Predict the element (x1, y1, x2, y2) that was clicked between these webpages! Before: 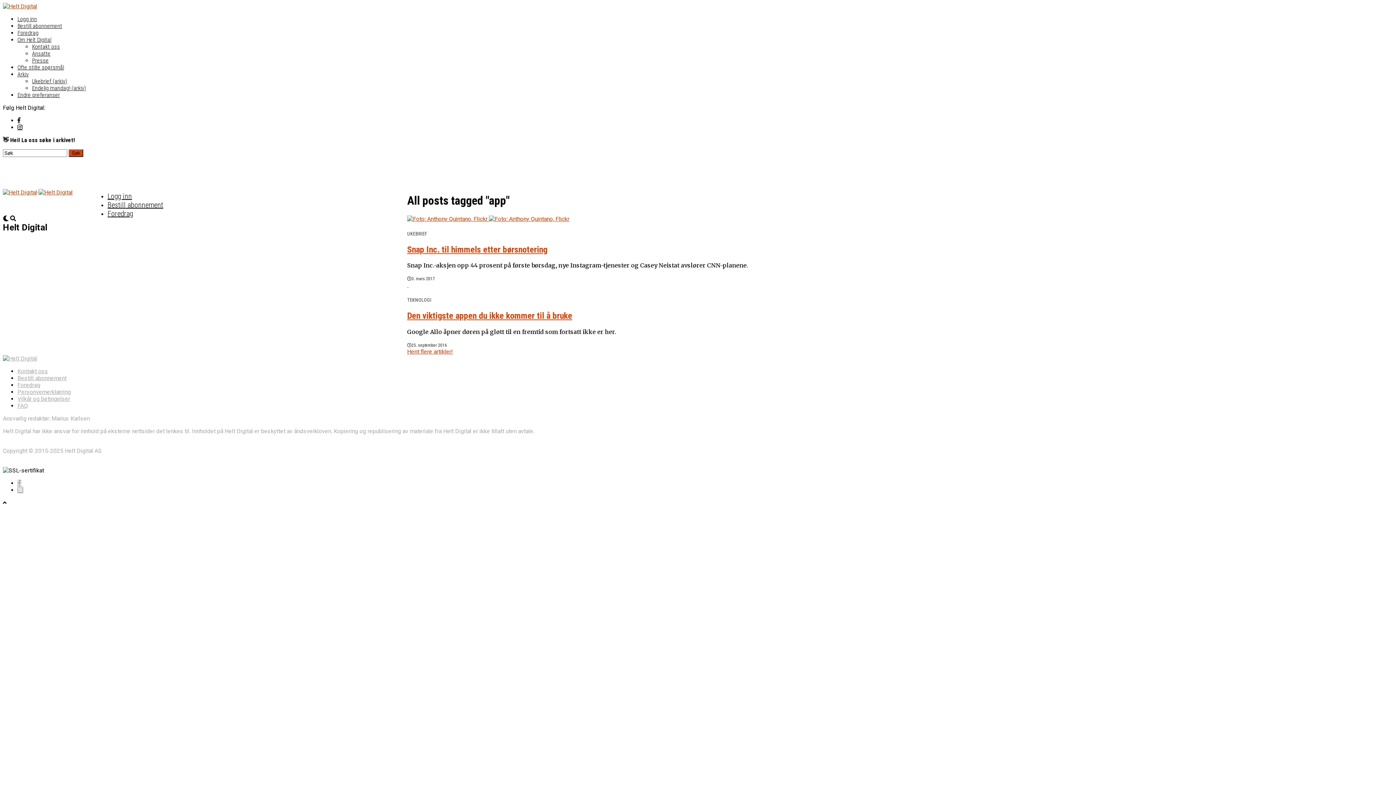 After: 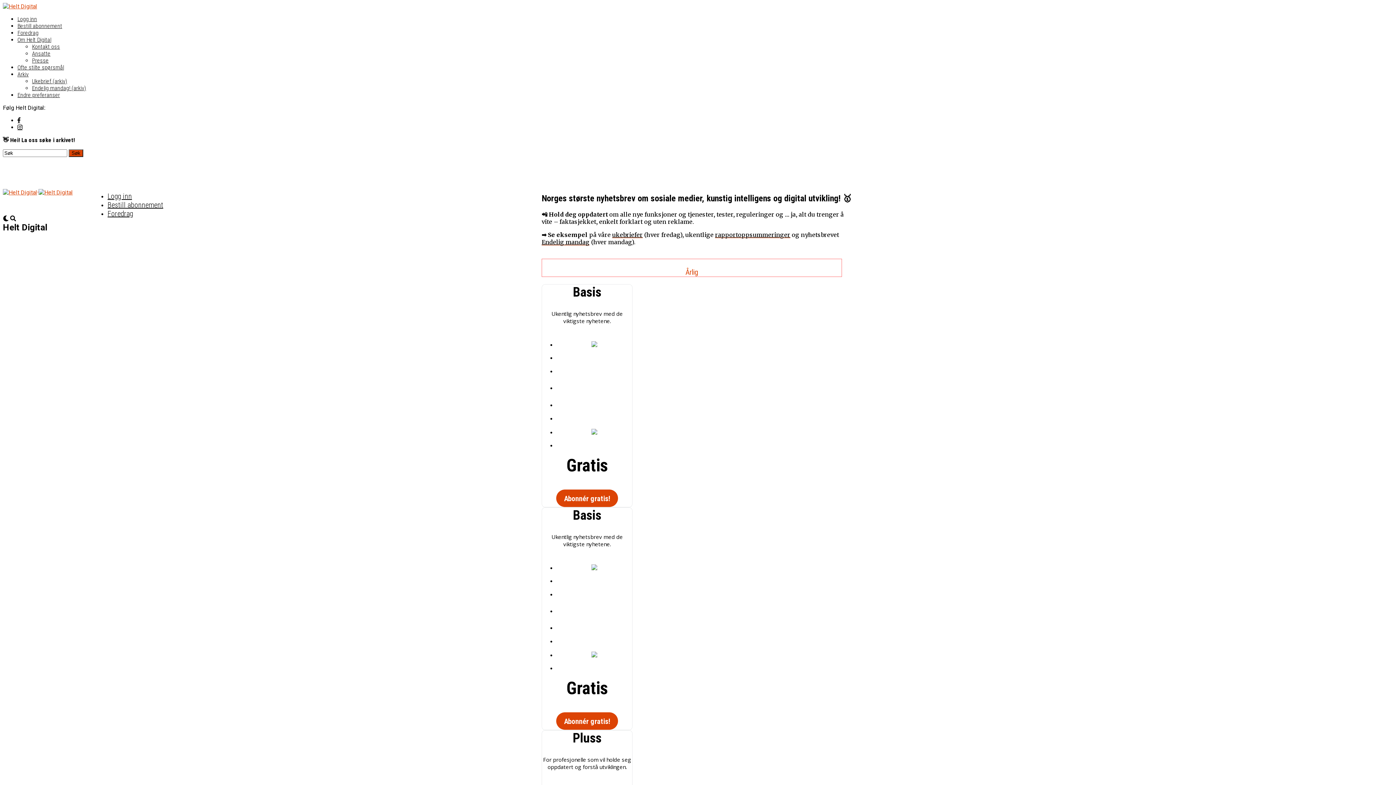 Action: bbox: (17, 22, 62, 29) label: Bestill abonnement